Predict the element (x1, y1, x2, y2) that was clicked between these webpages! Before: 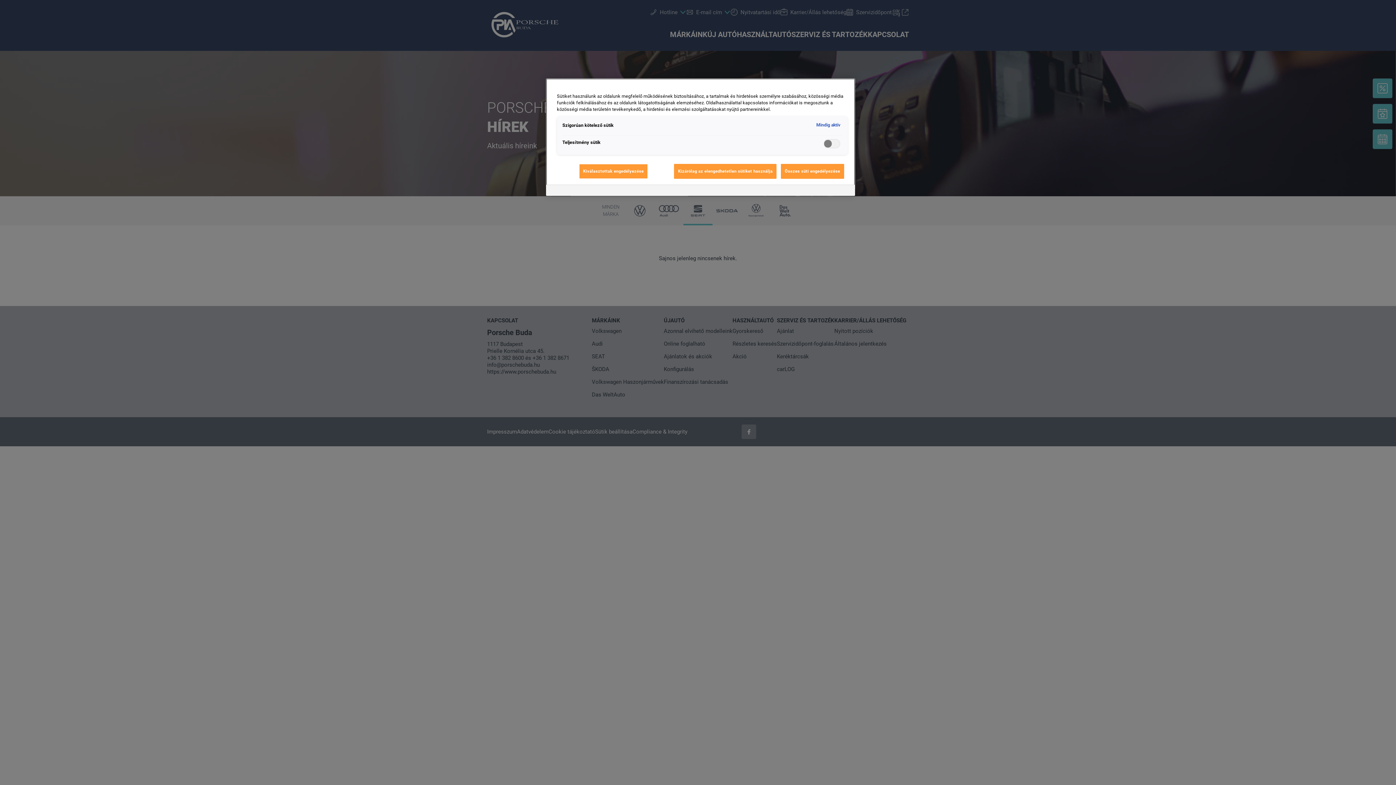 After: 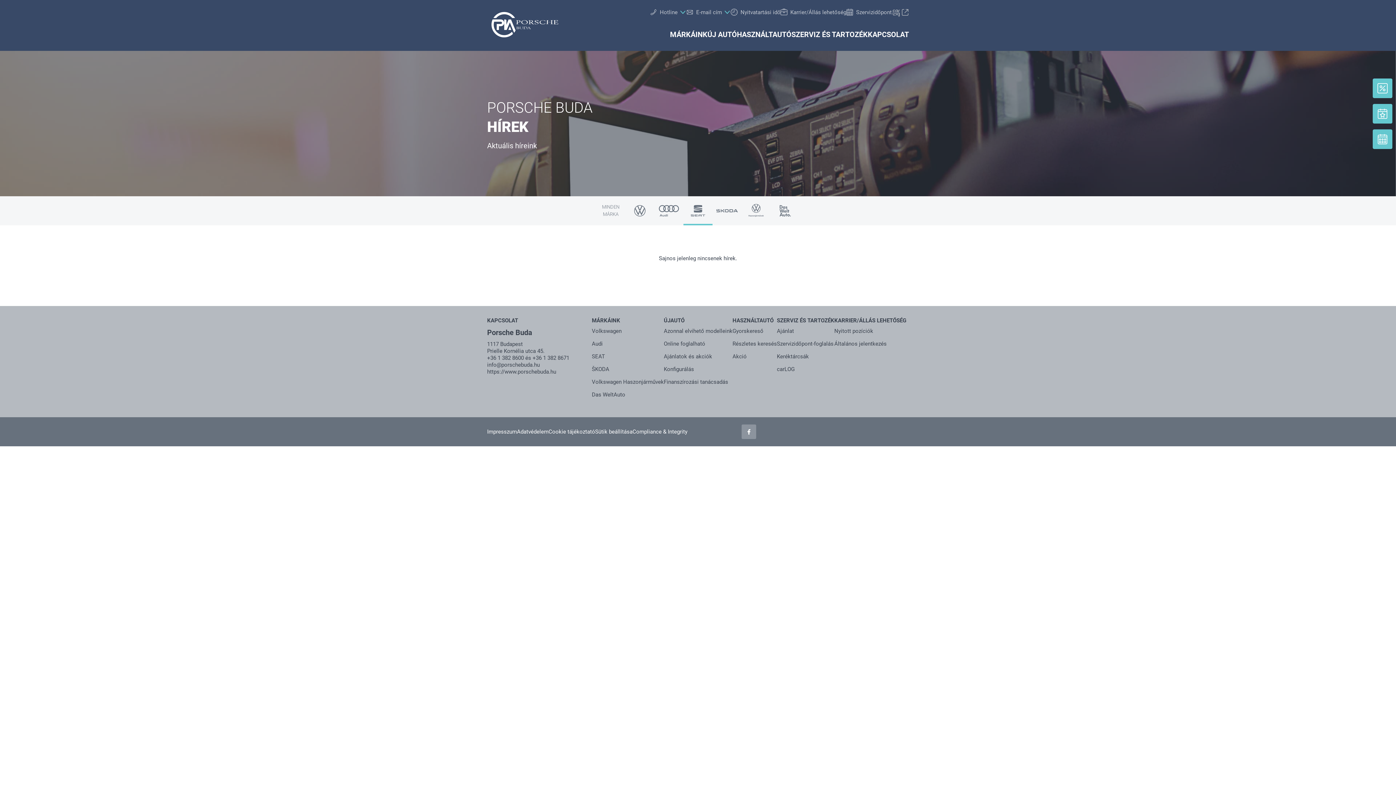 Action: label: Összes süti engedélyezése bbox: (781, 163, 844, 178)